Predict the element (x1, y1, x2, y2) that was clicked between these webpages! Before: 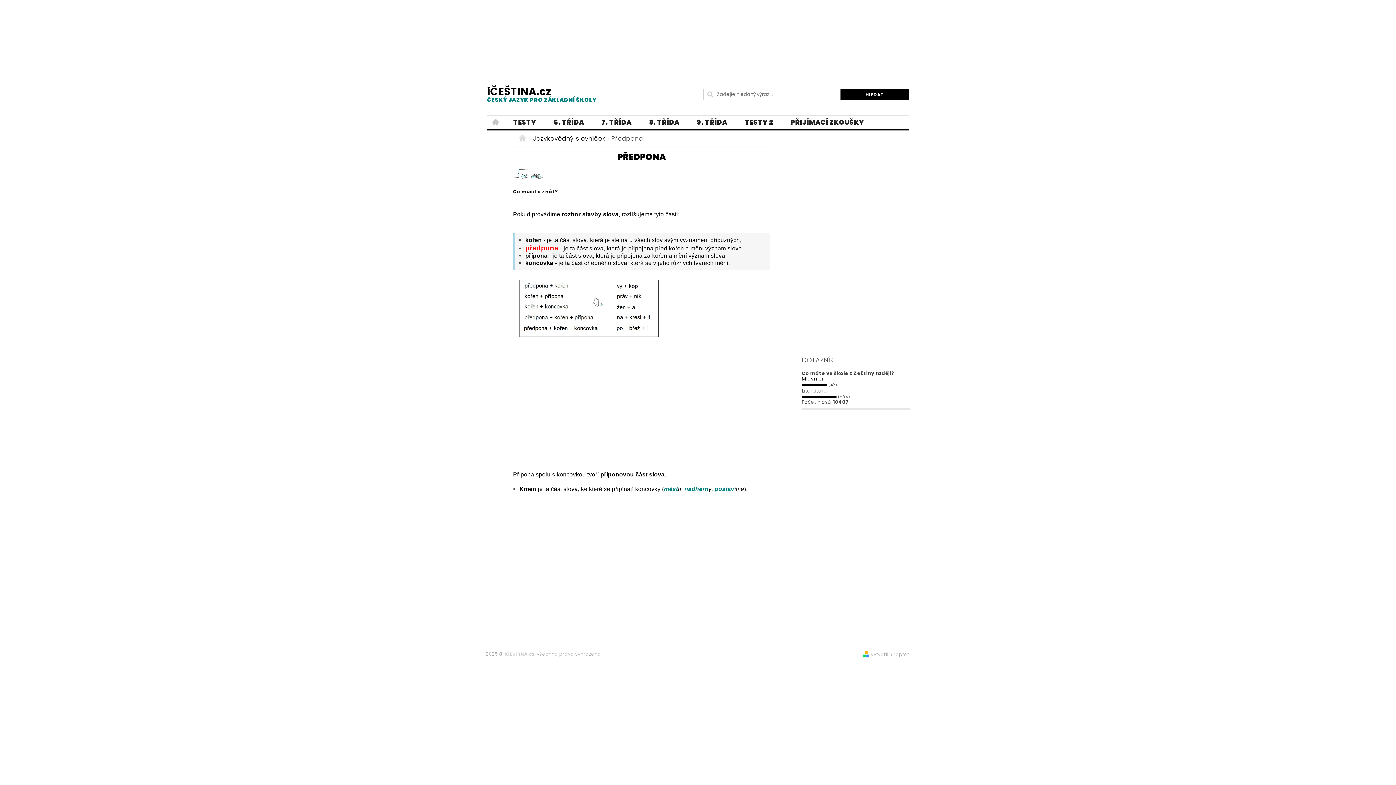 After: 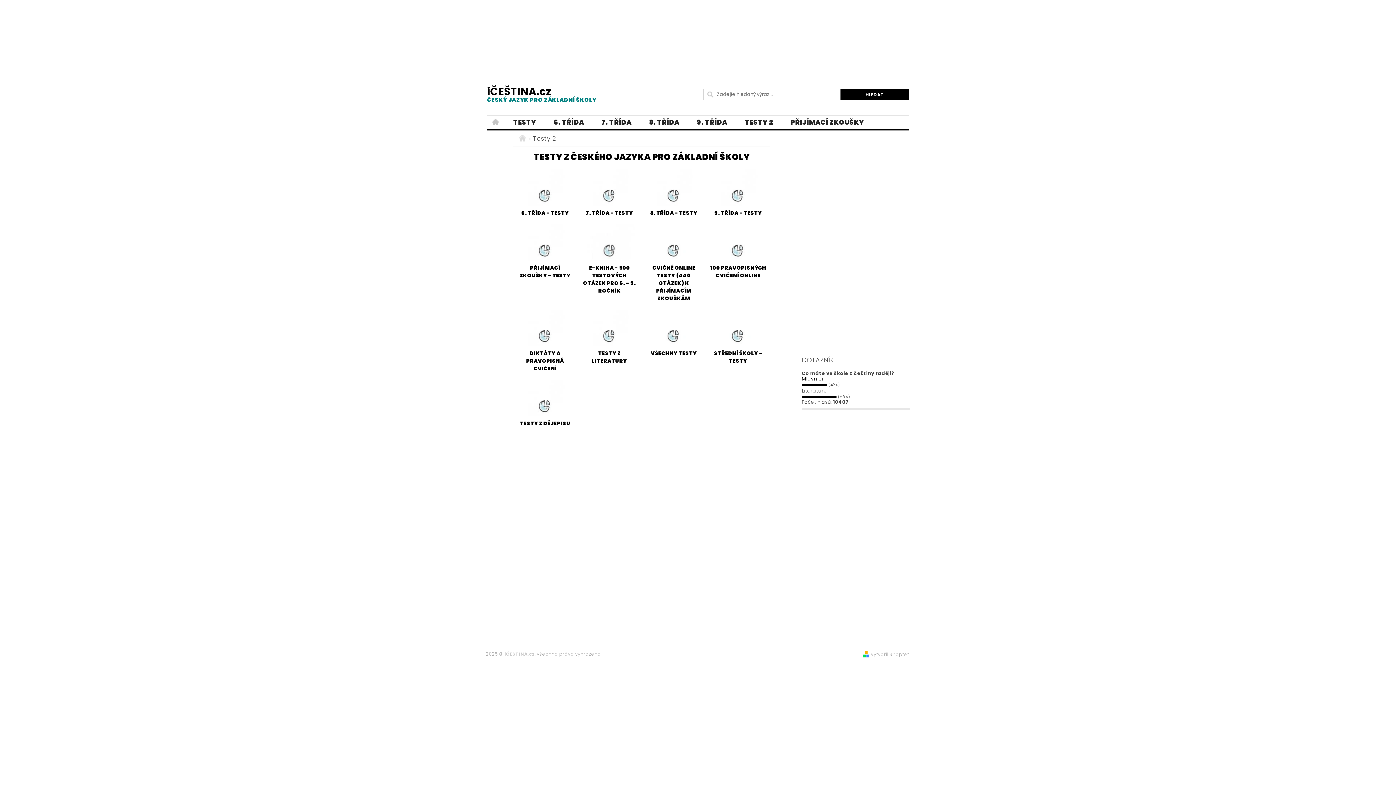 Action: bbox: (736, 115, 782, 129) label: TESTY 2